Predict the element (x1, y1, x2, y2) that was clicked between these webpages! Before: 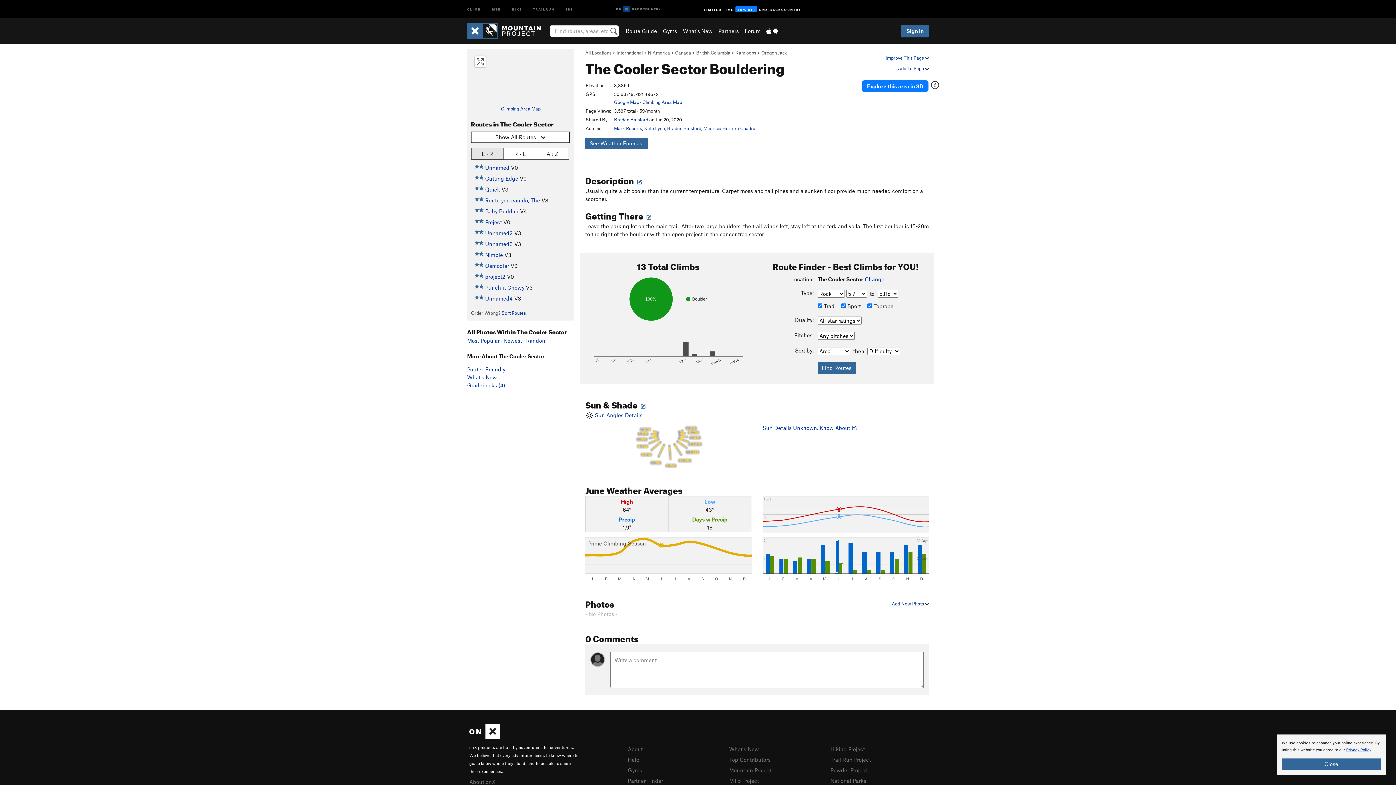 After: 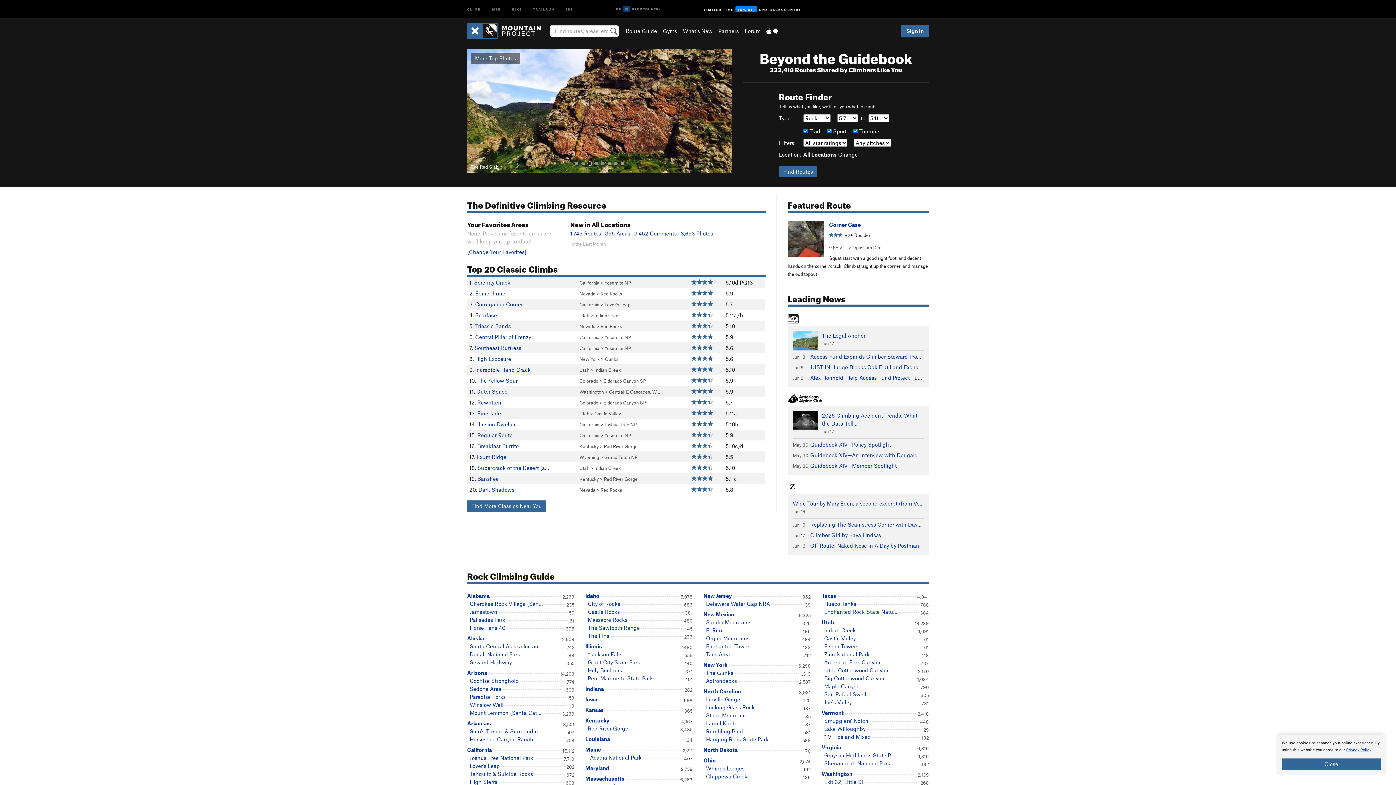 Action: label: CLIMB bbox: (461, 0, 486, 17)